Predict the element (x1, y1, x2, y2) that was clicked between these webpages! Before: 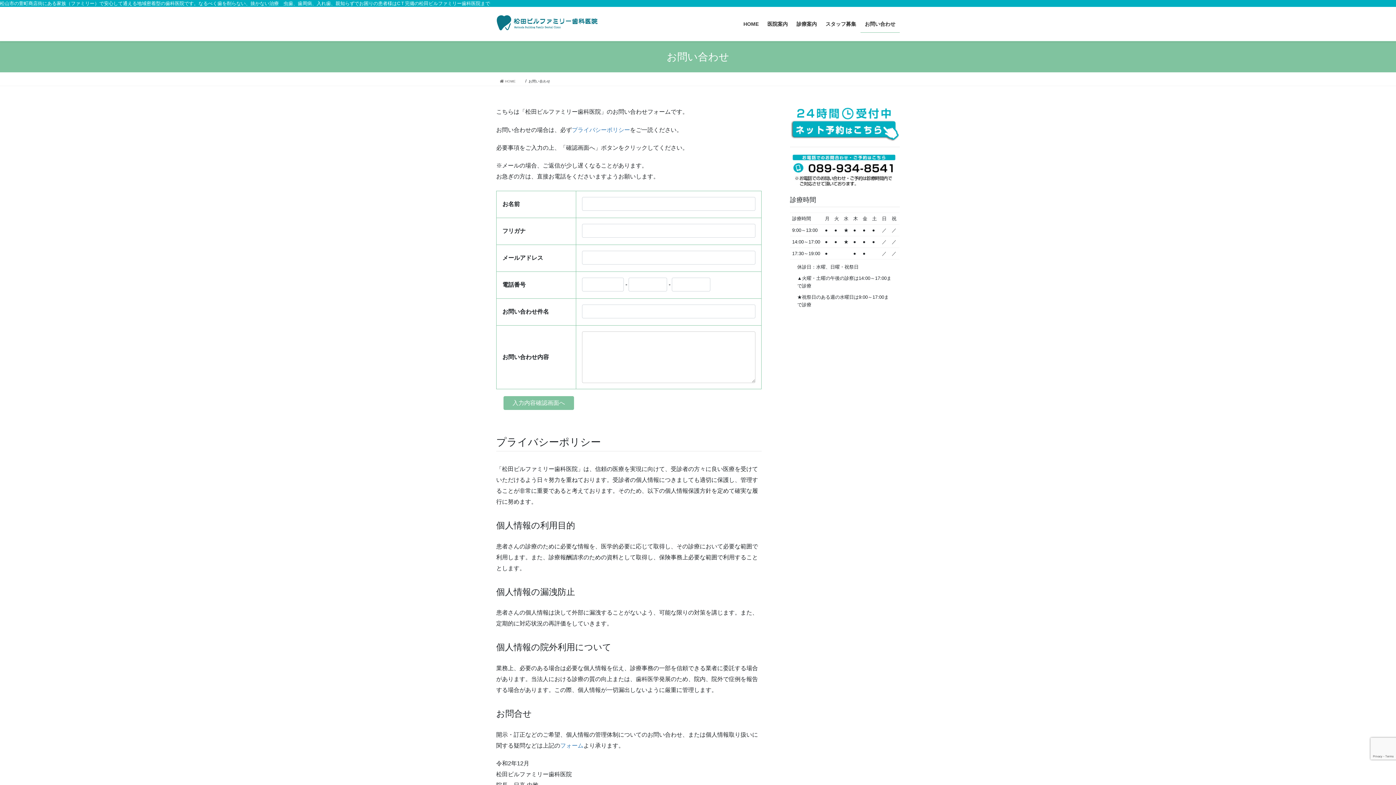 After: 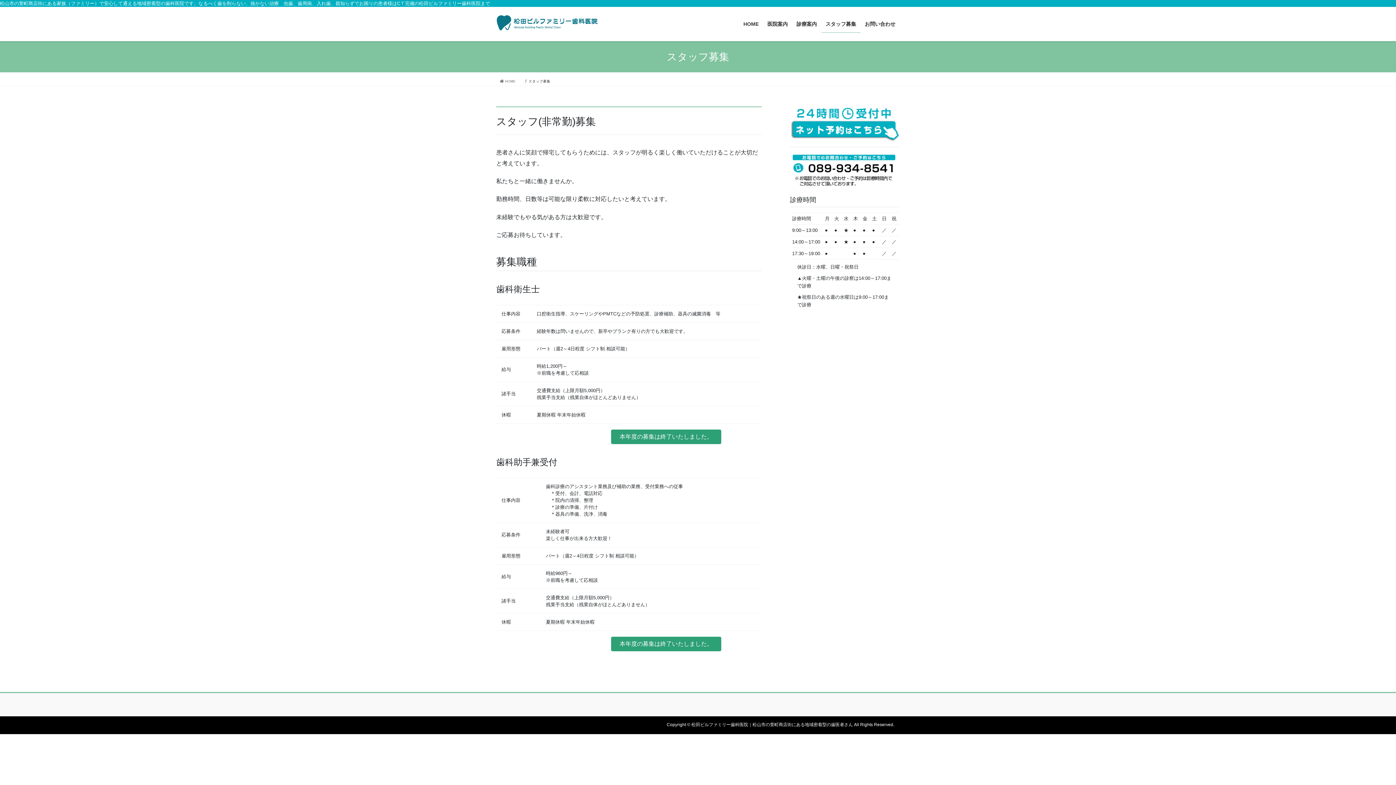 Action: bbox: (821, 15, 860, 32) label: スタッフ募集